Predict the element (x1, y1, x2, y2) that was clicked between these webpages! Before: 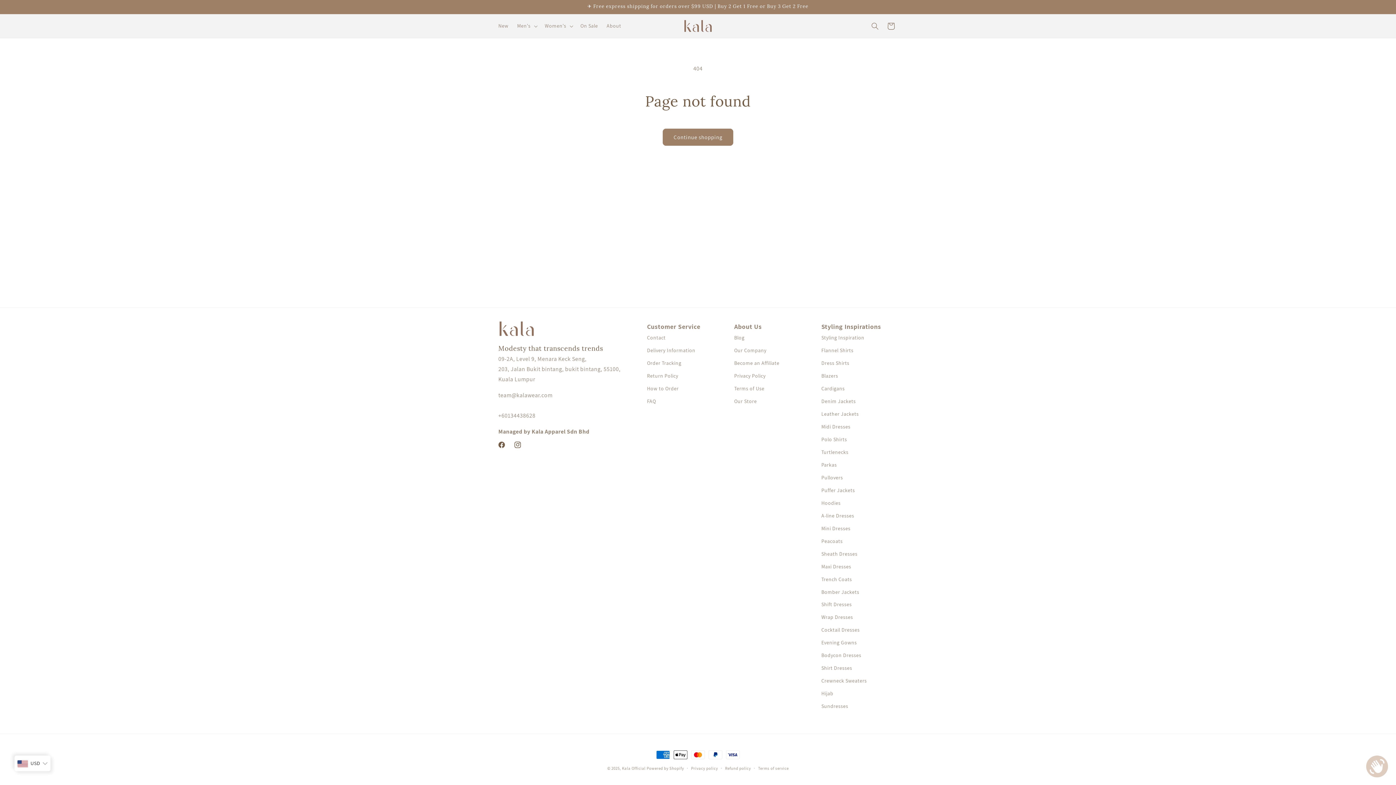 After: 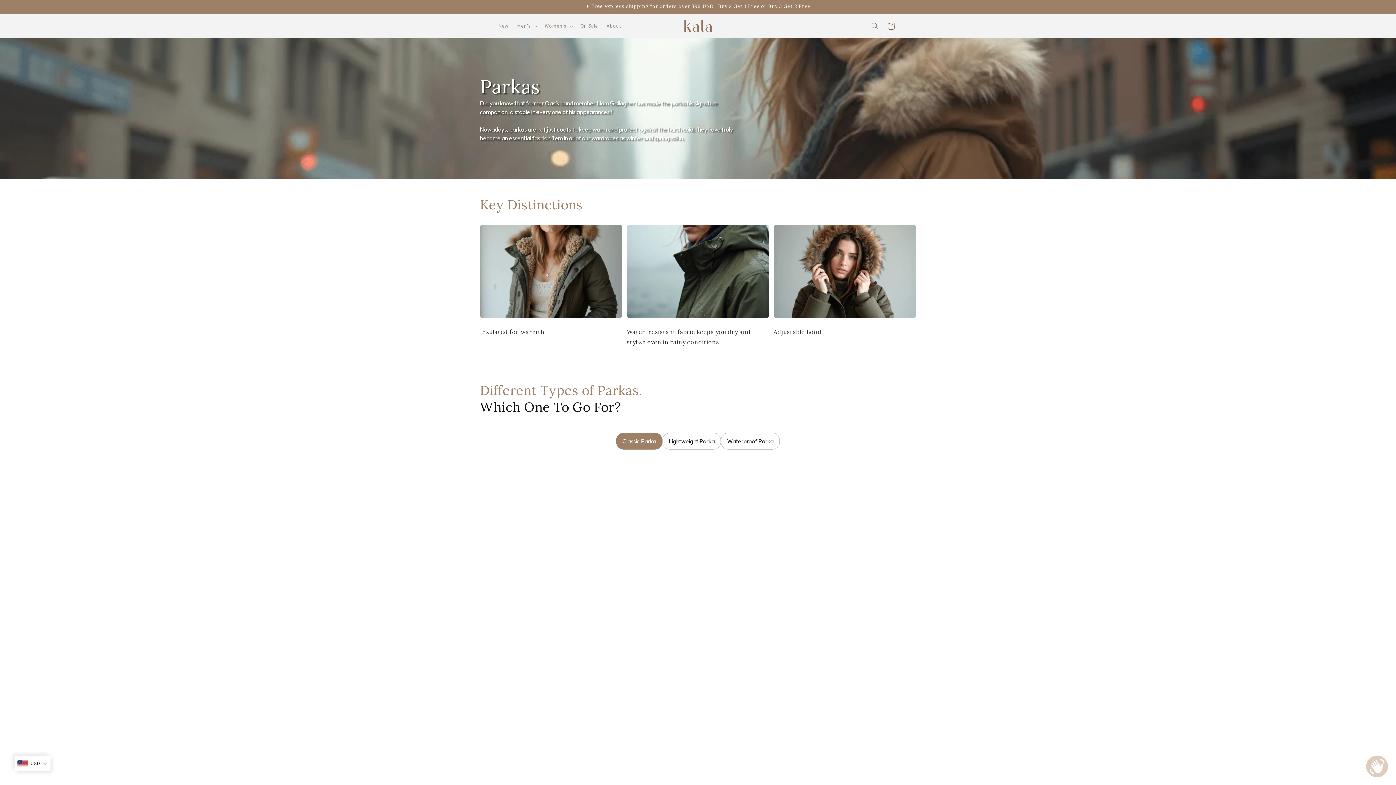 Action: bbox: (821, 458, 837, 471) label: Parkas